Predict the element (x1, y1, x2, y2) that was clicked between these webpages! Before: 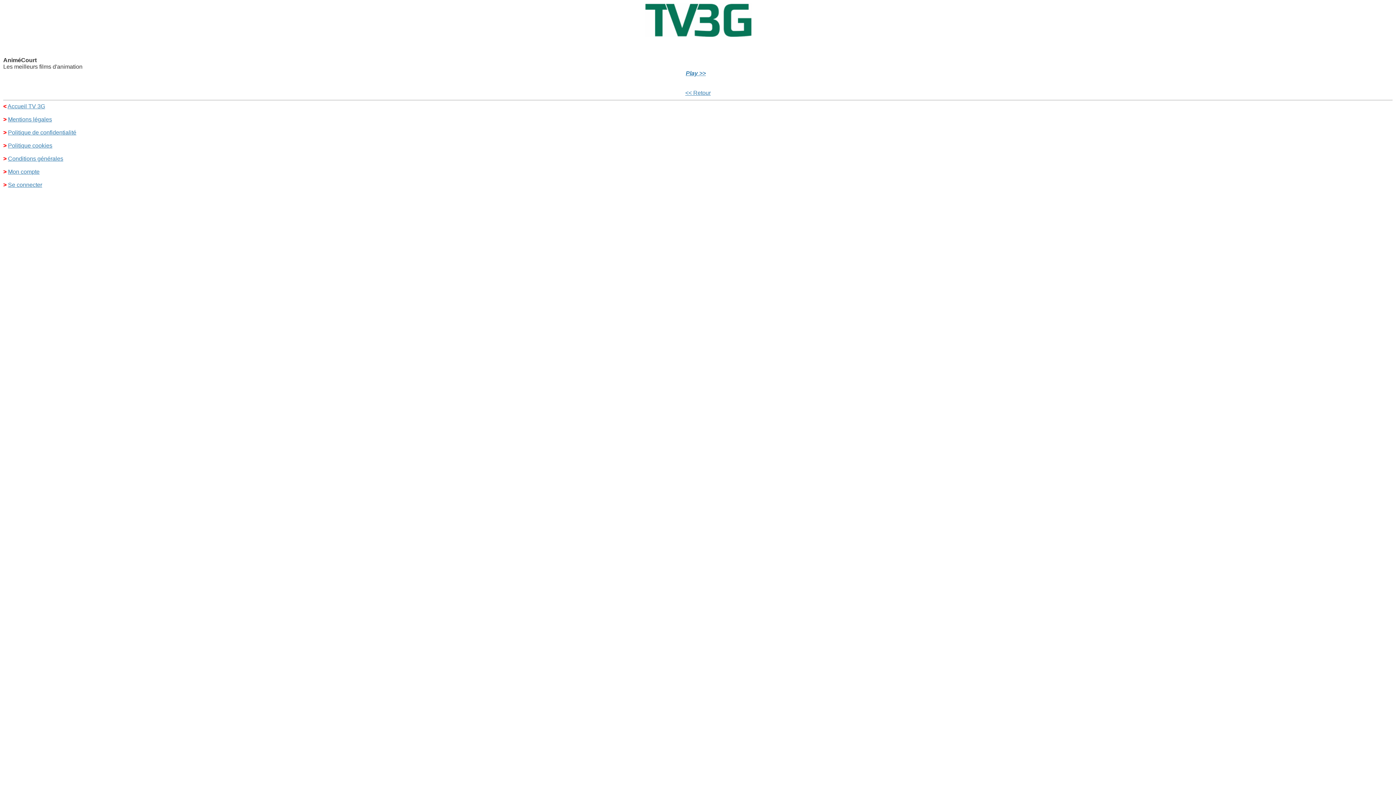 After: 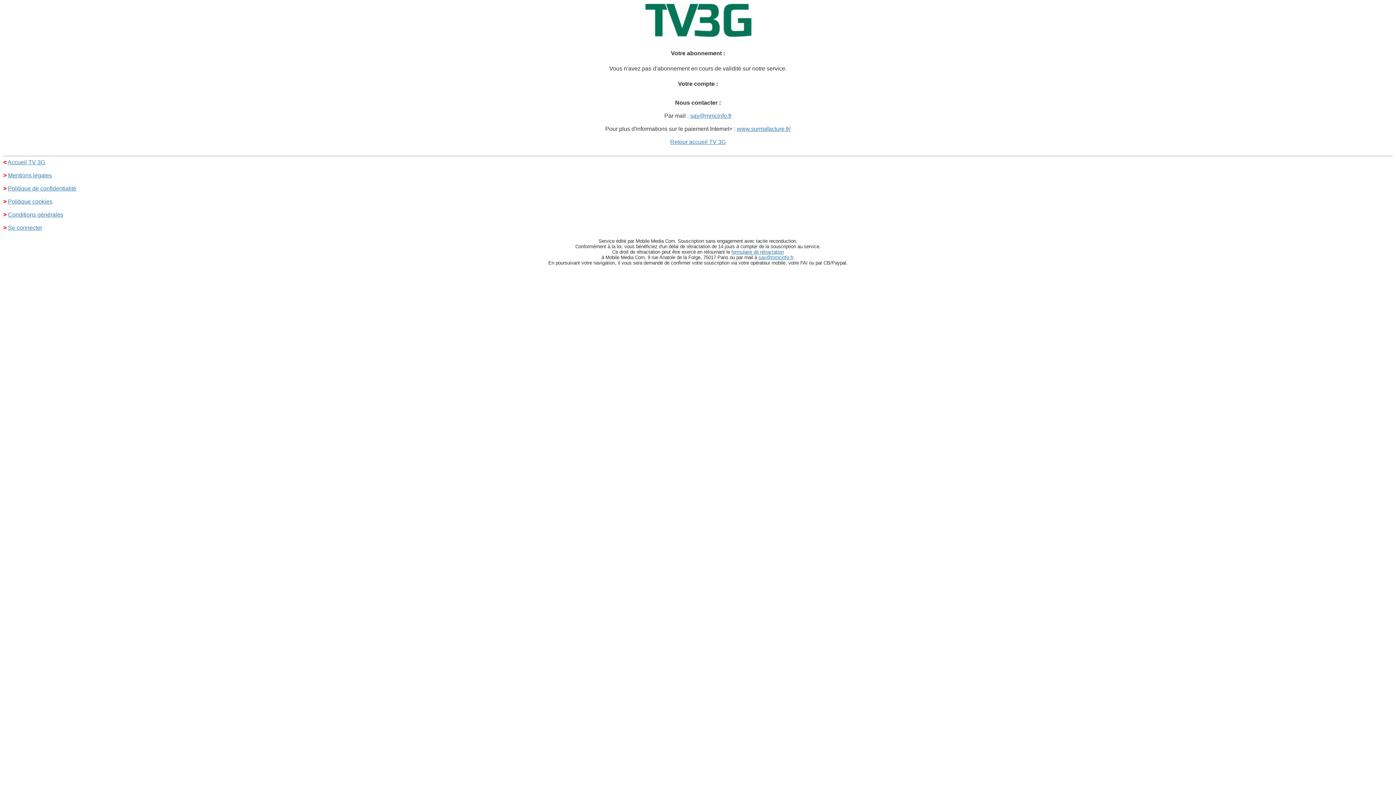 Action: label: Mon compte bbox: (8, 168, 39, 174)